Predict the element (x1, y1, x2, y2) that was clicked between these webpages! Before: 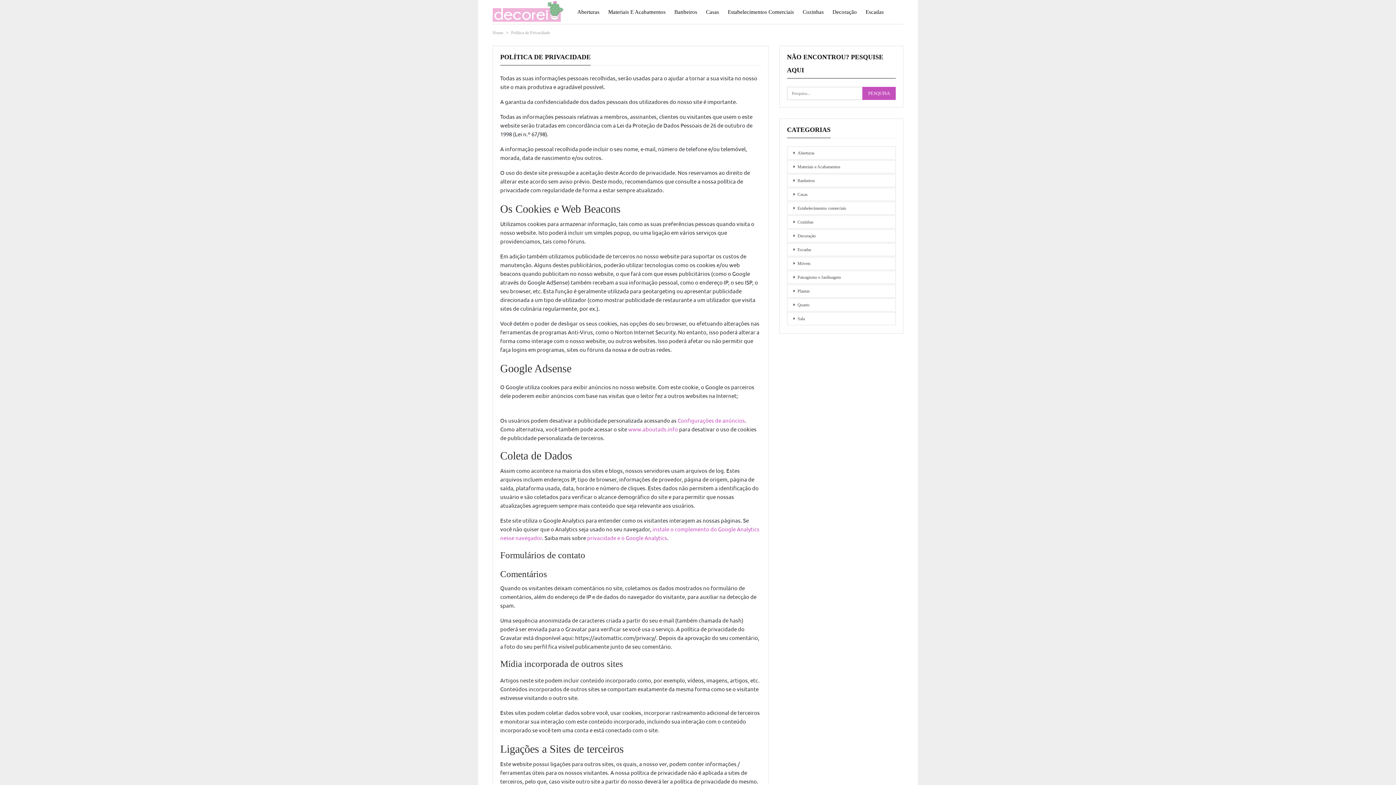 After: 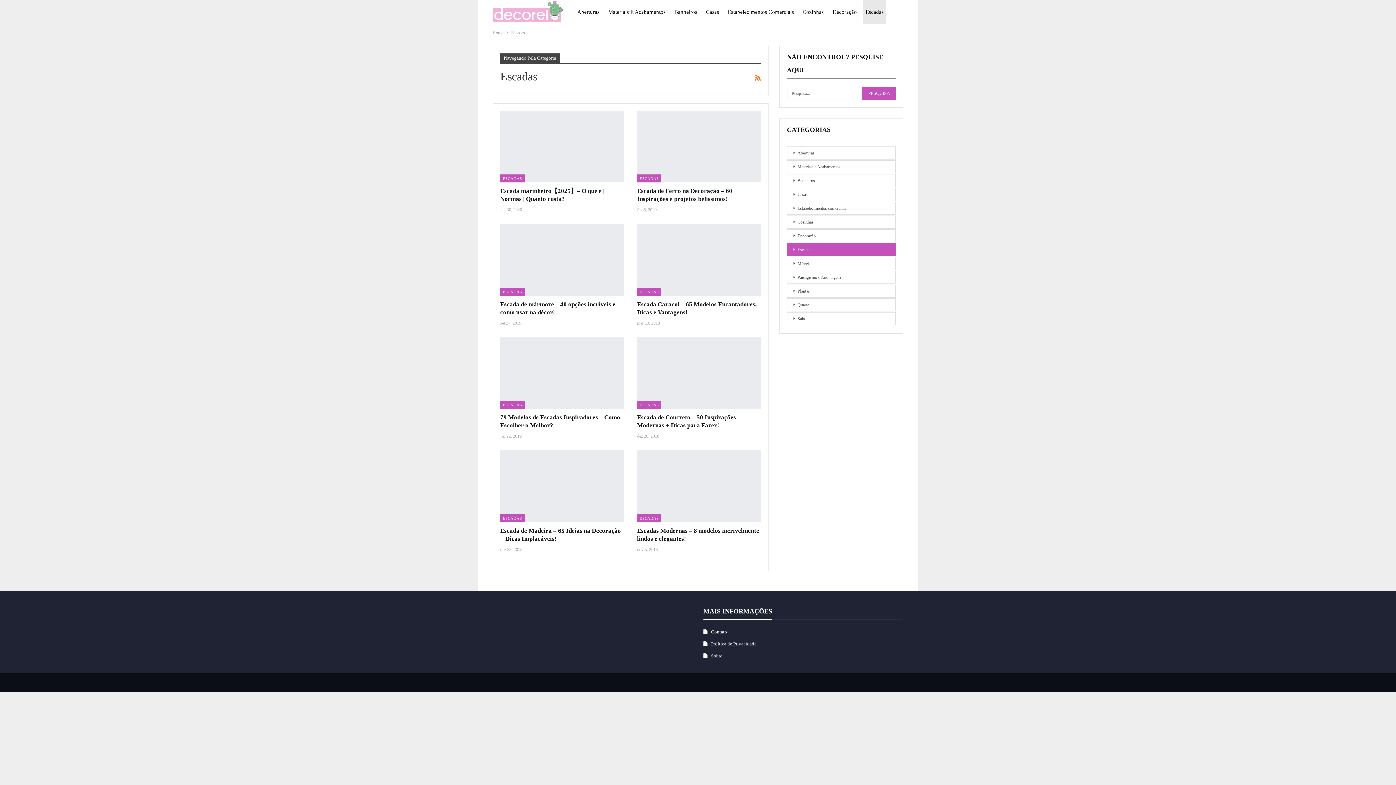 Action: bbox: (787, 243, 895, 256) label: Escadas